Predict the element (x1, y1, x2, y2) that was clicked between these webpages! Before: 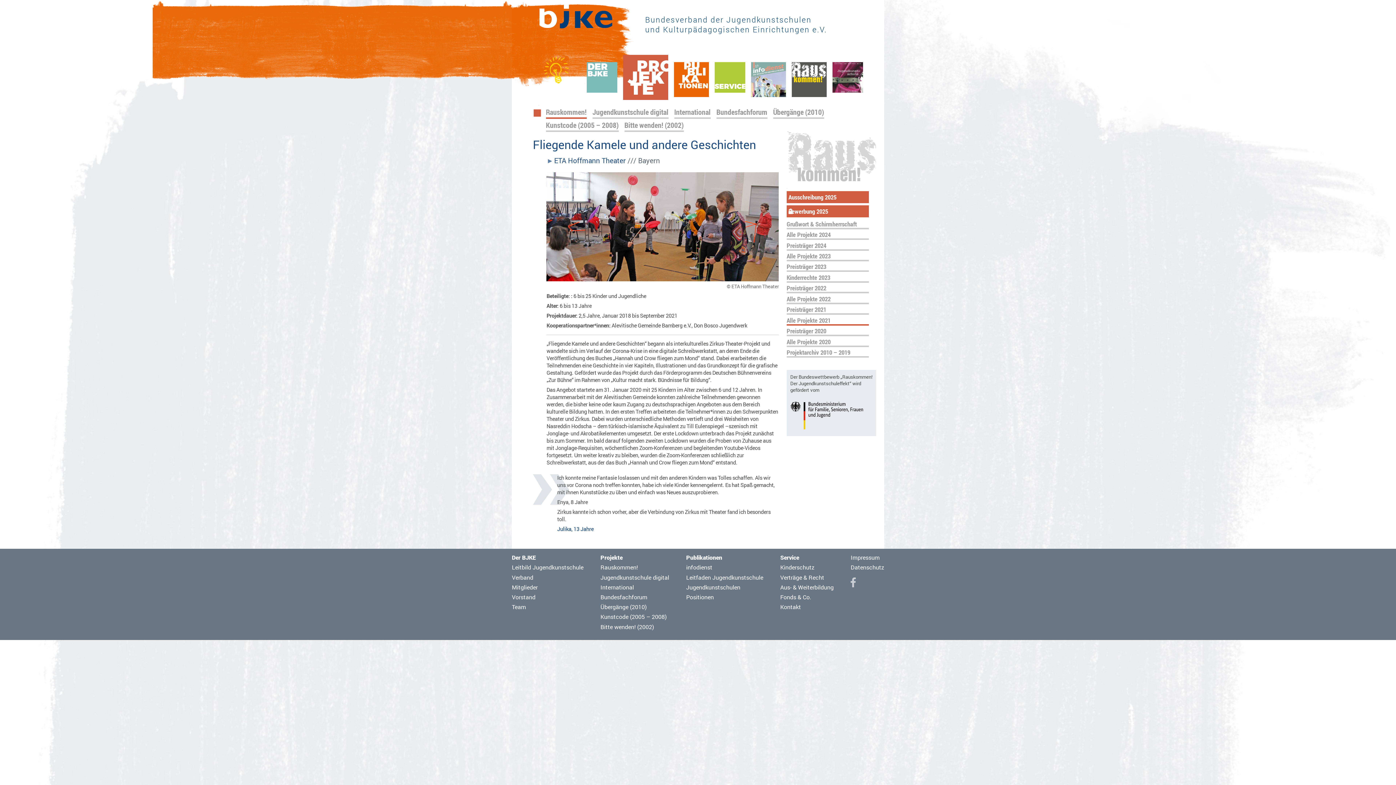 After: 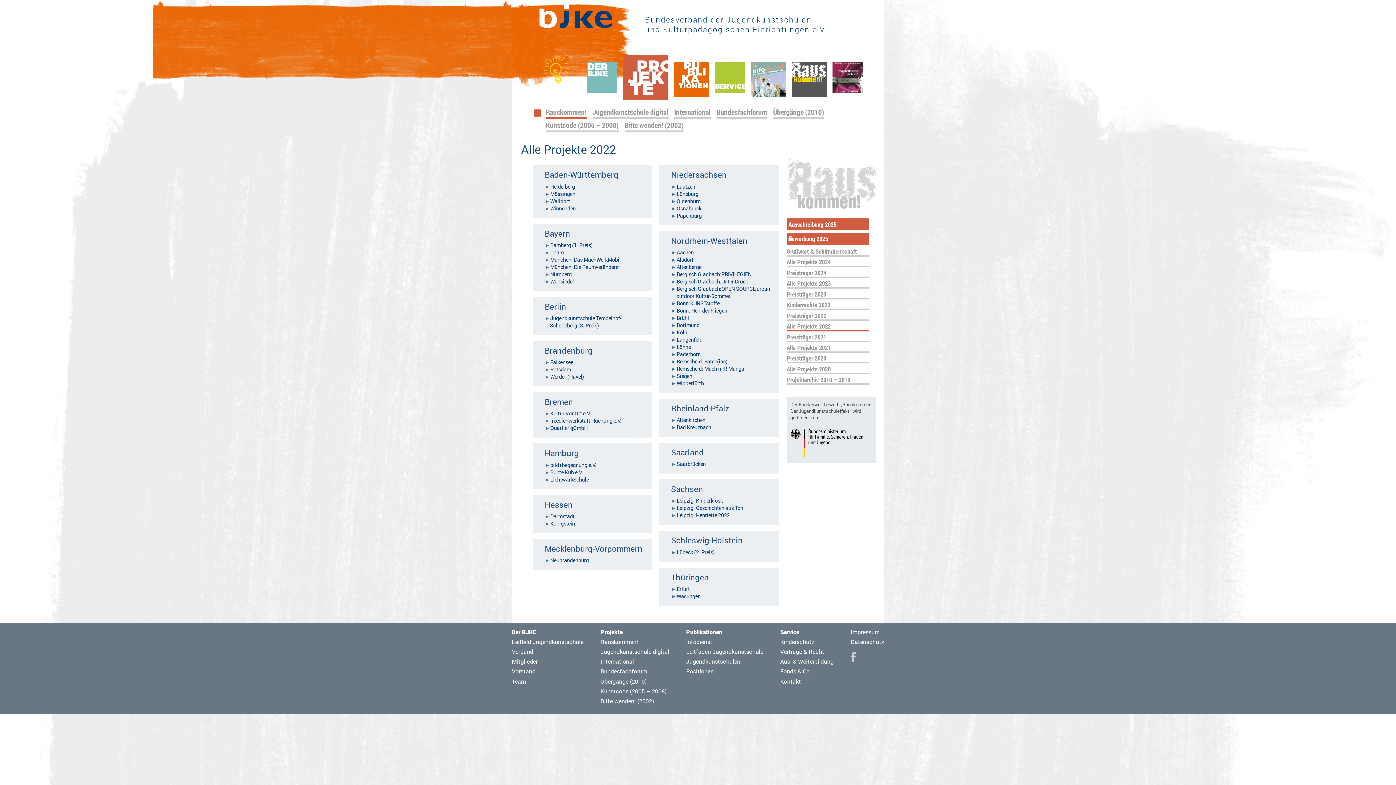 Action: label: Alle Projekte 2022 bbox: (786, 294, 869, 303)